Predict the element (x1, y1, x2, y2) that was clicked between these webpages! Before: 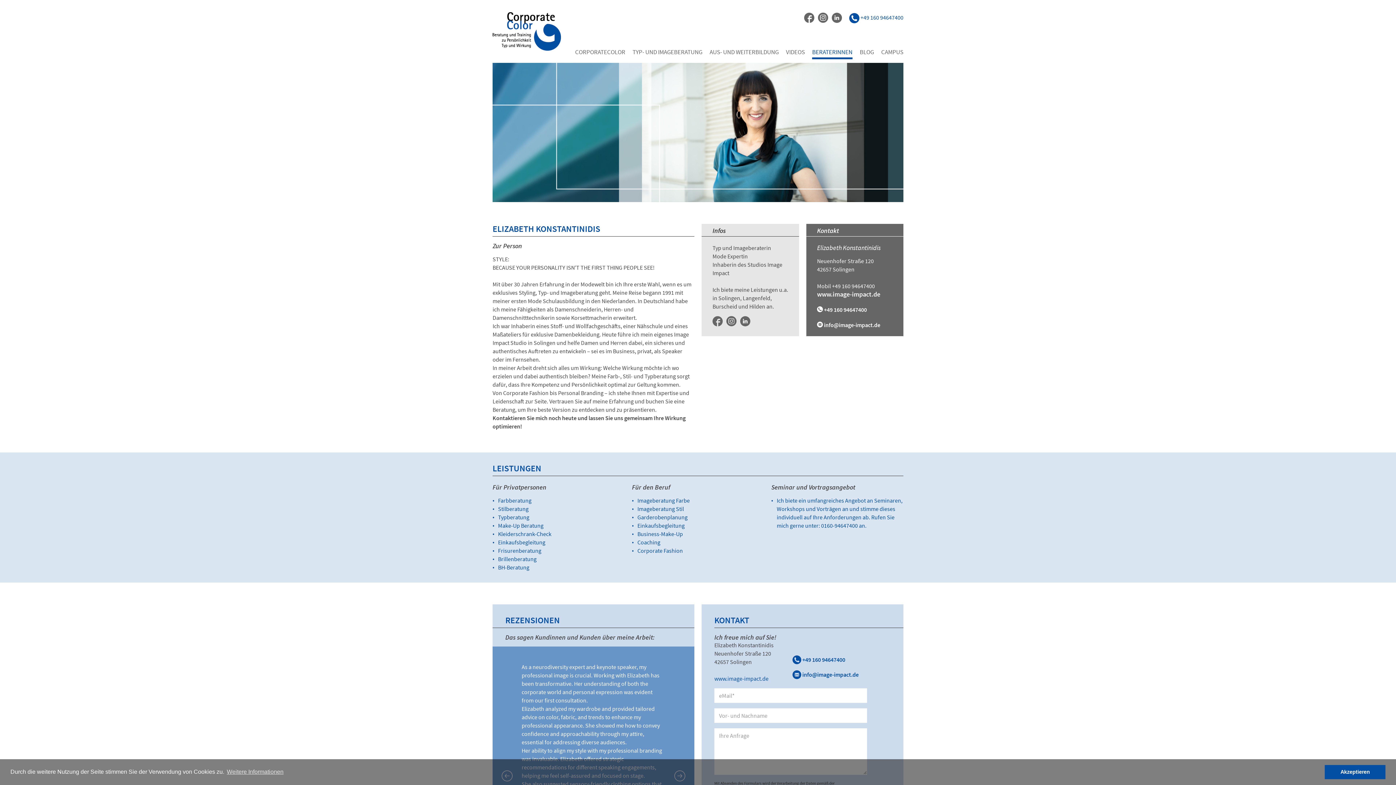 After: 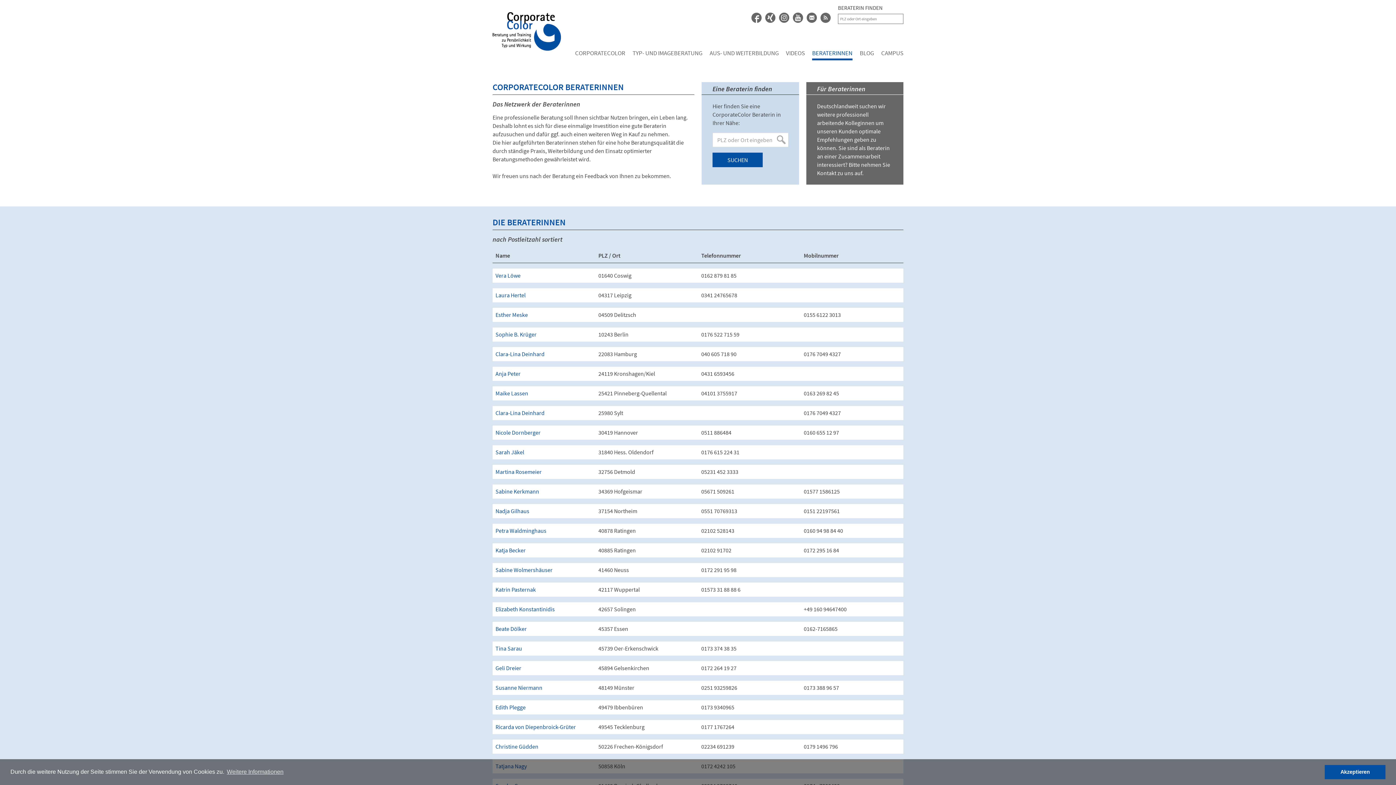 Action: label: BERATERINNEN bbox: (812, 44, 852, 59)